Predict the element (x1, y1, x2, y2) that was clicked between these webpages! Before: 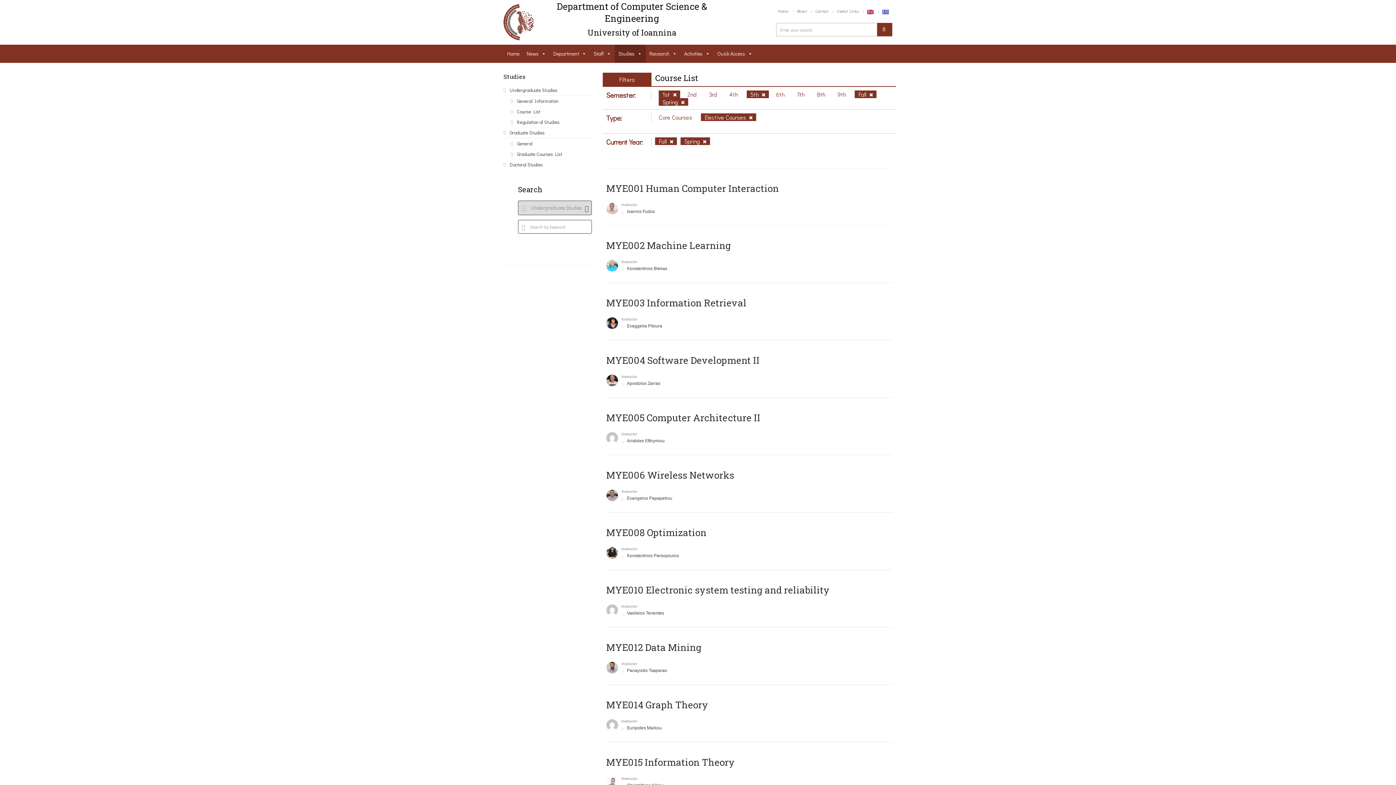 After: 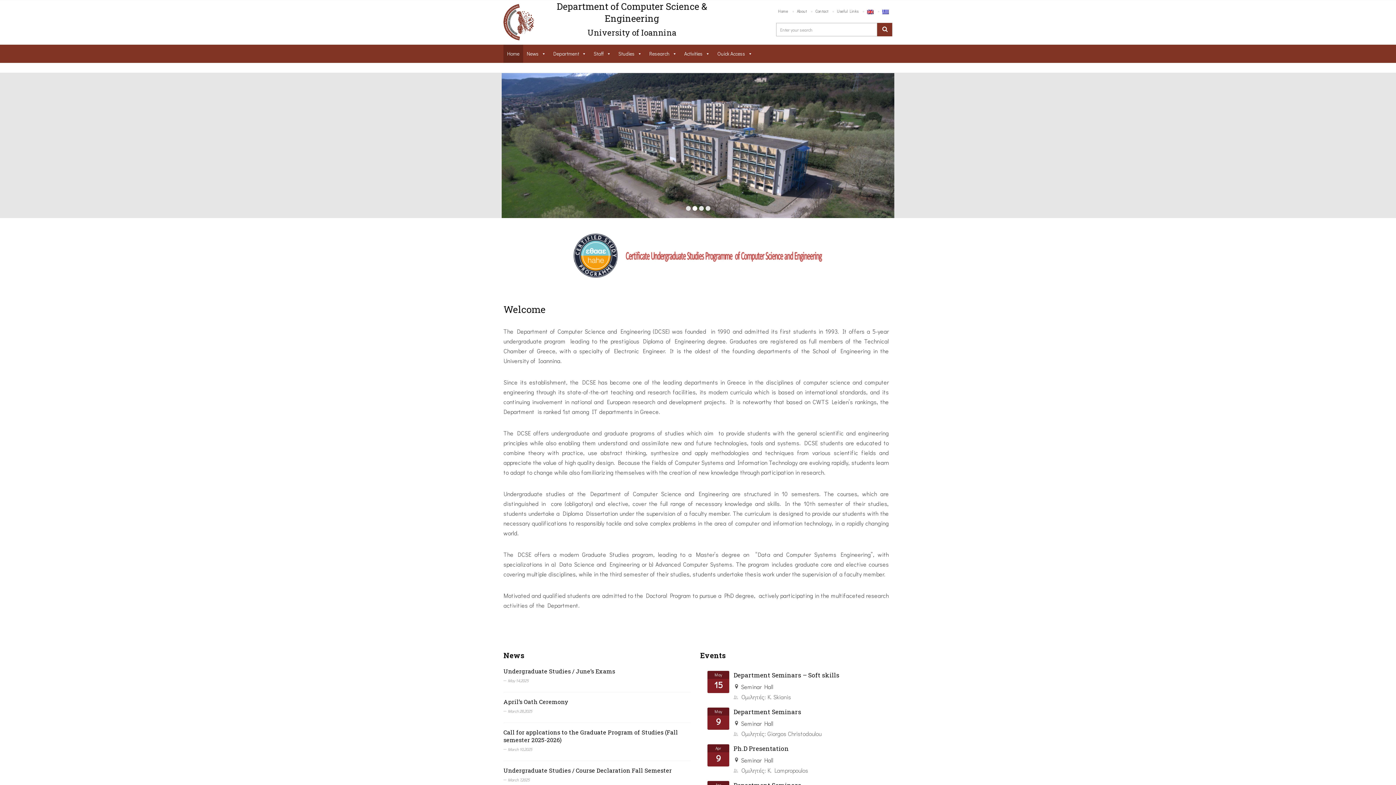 Action: bbox: (503, 4, 529, 40)